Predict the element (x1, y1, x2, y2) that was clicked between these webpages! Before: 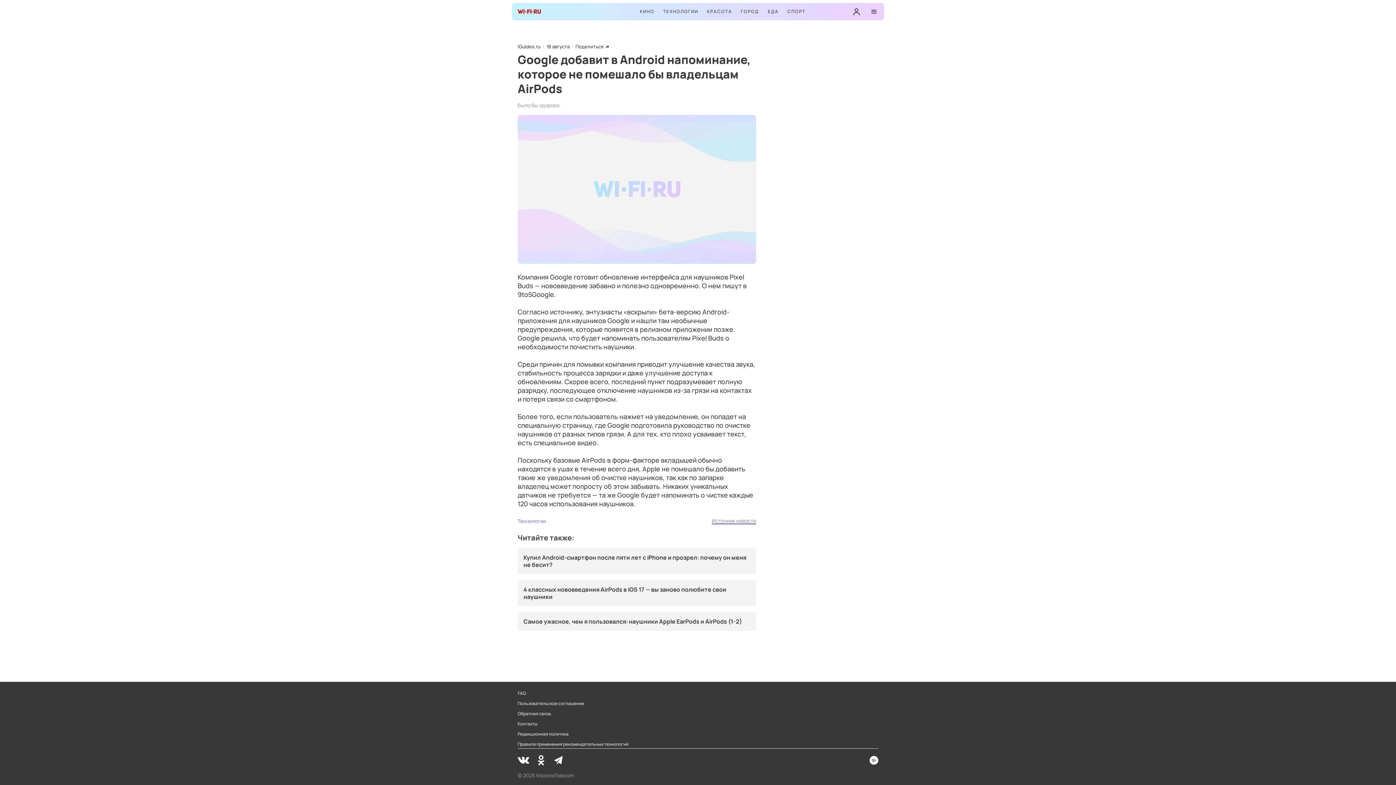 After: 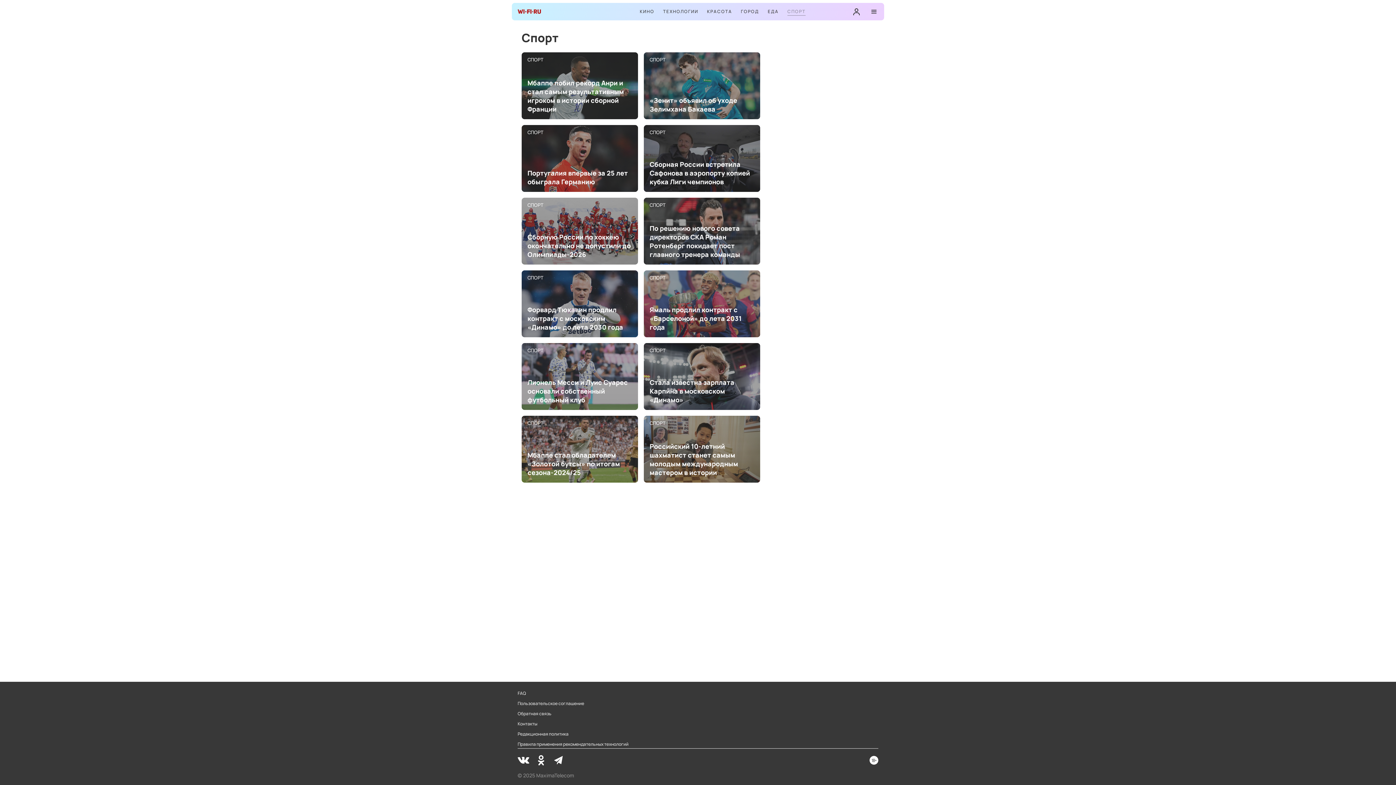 Action: label: СПОРТ bbox: (787, 8, 805, 15)